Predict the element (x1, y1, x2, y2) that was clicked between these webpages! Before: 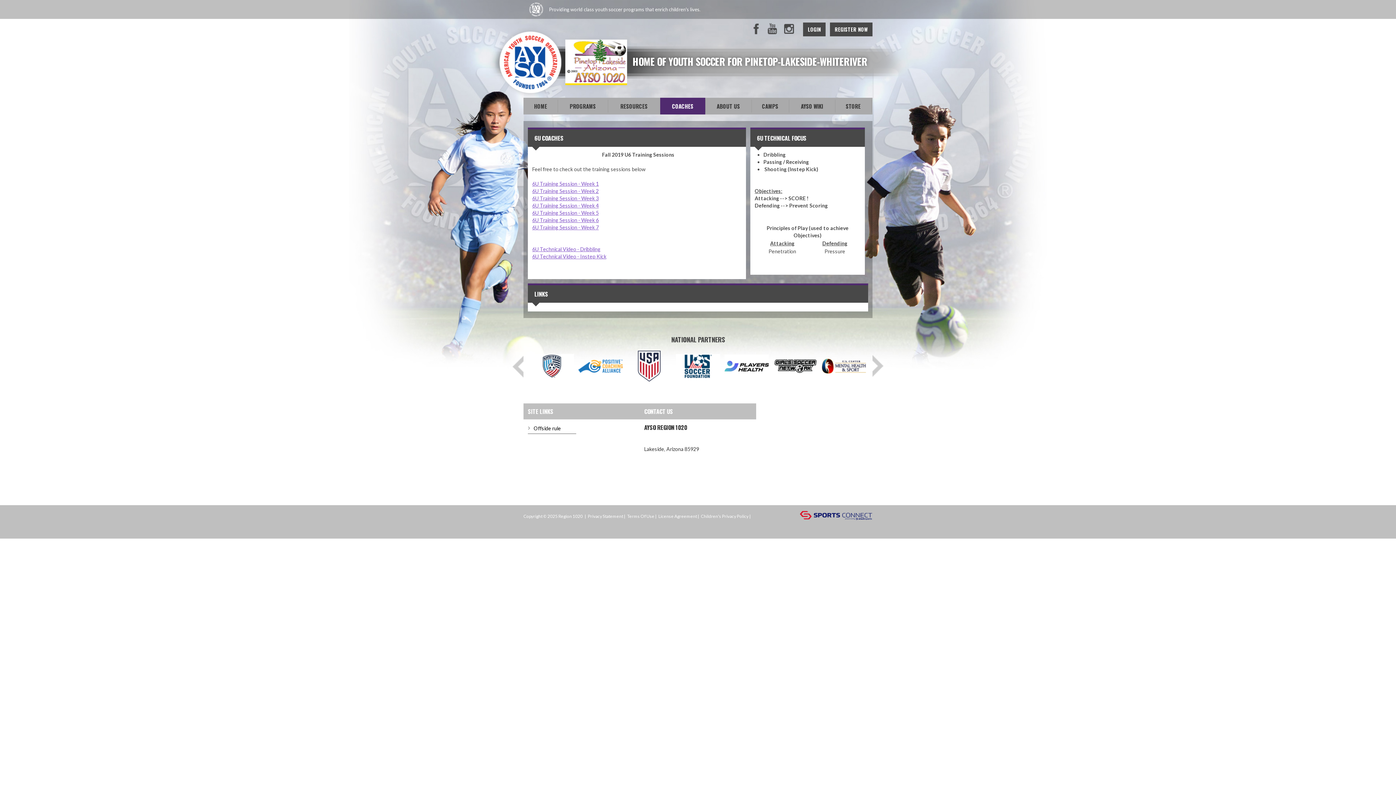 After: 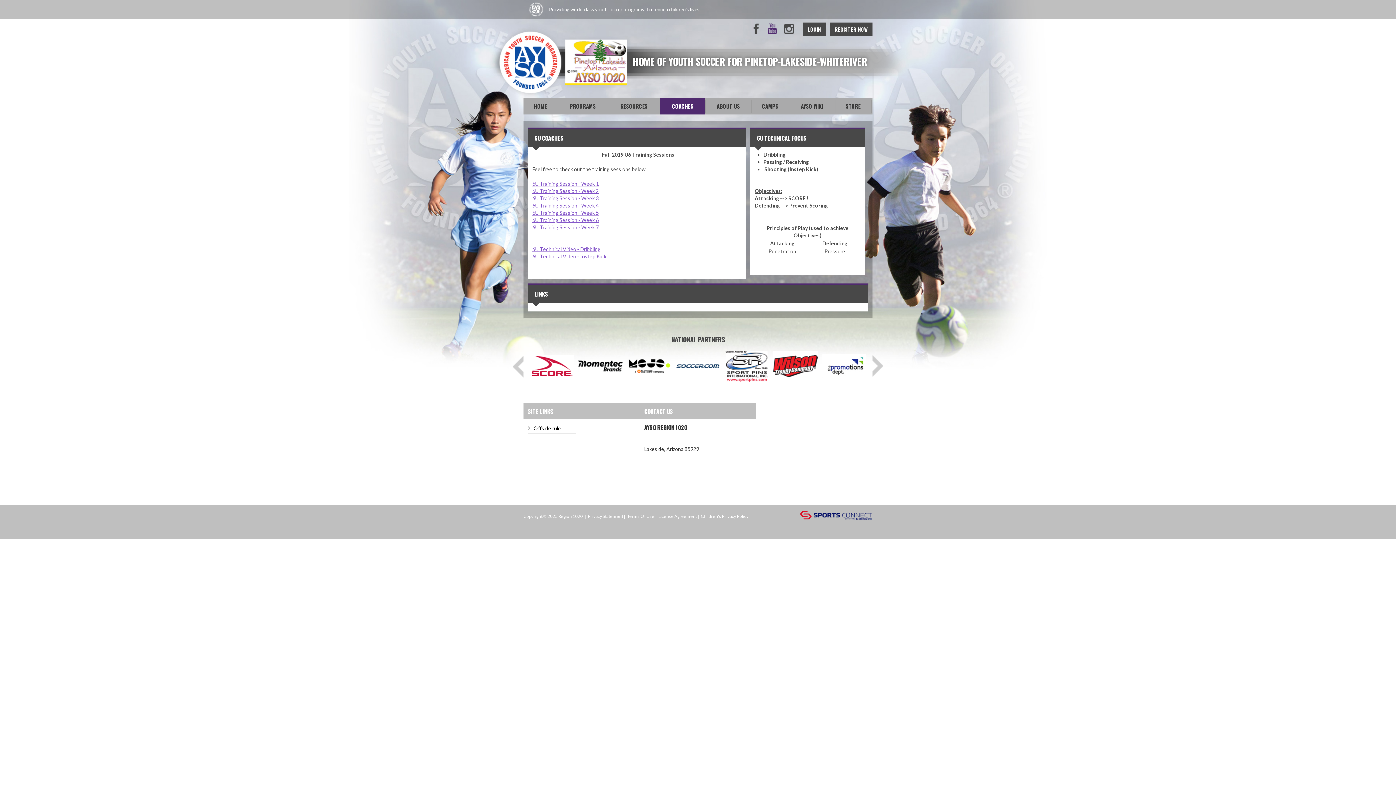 Action: label: Youtube bbox: (766, 23, 779, 35)